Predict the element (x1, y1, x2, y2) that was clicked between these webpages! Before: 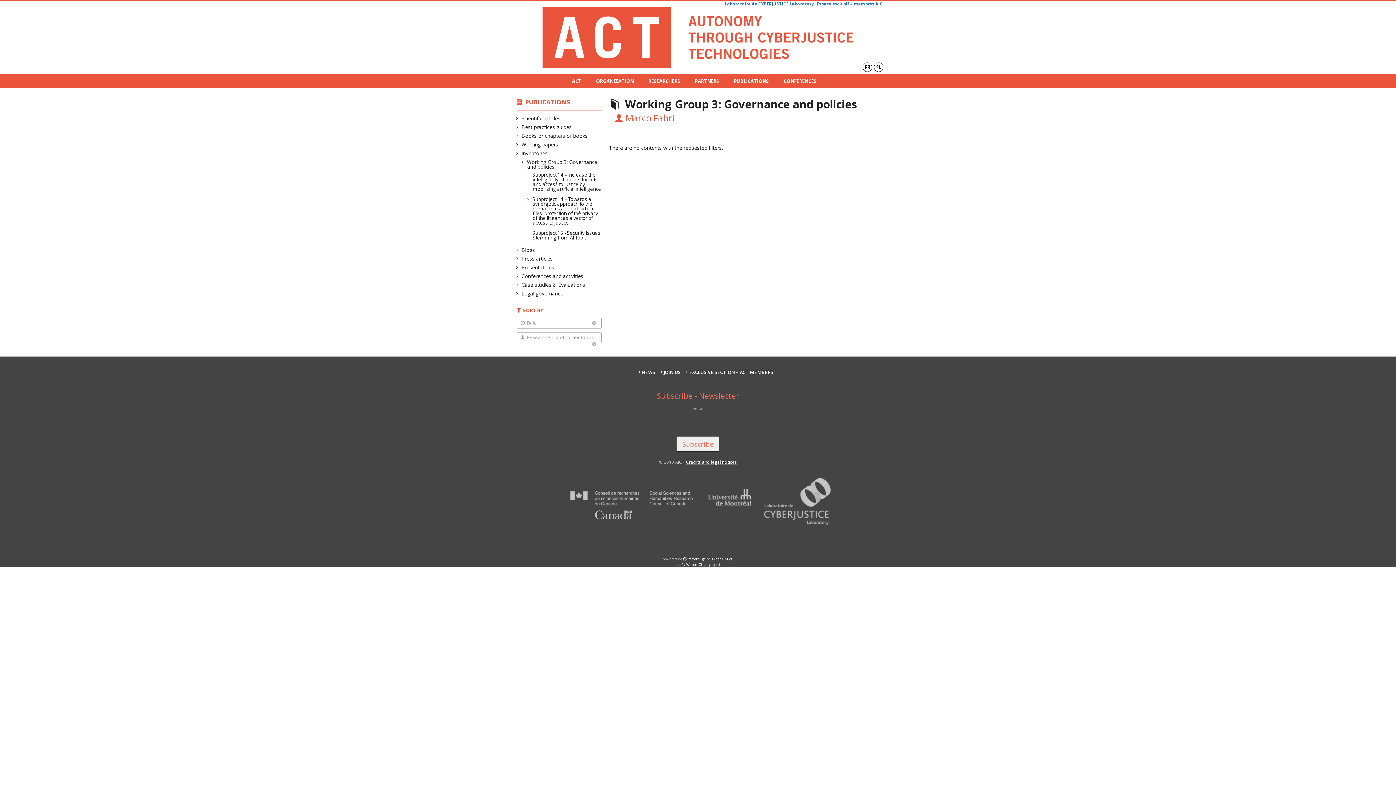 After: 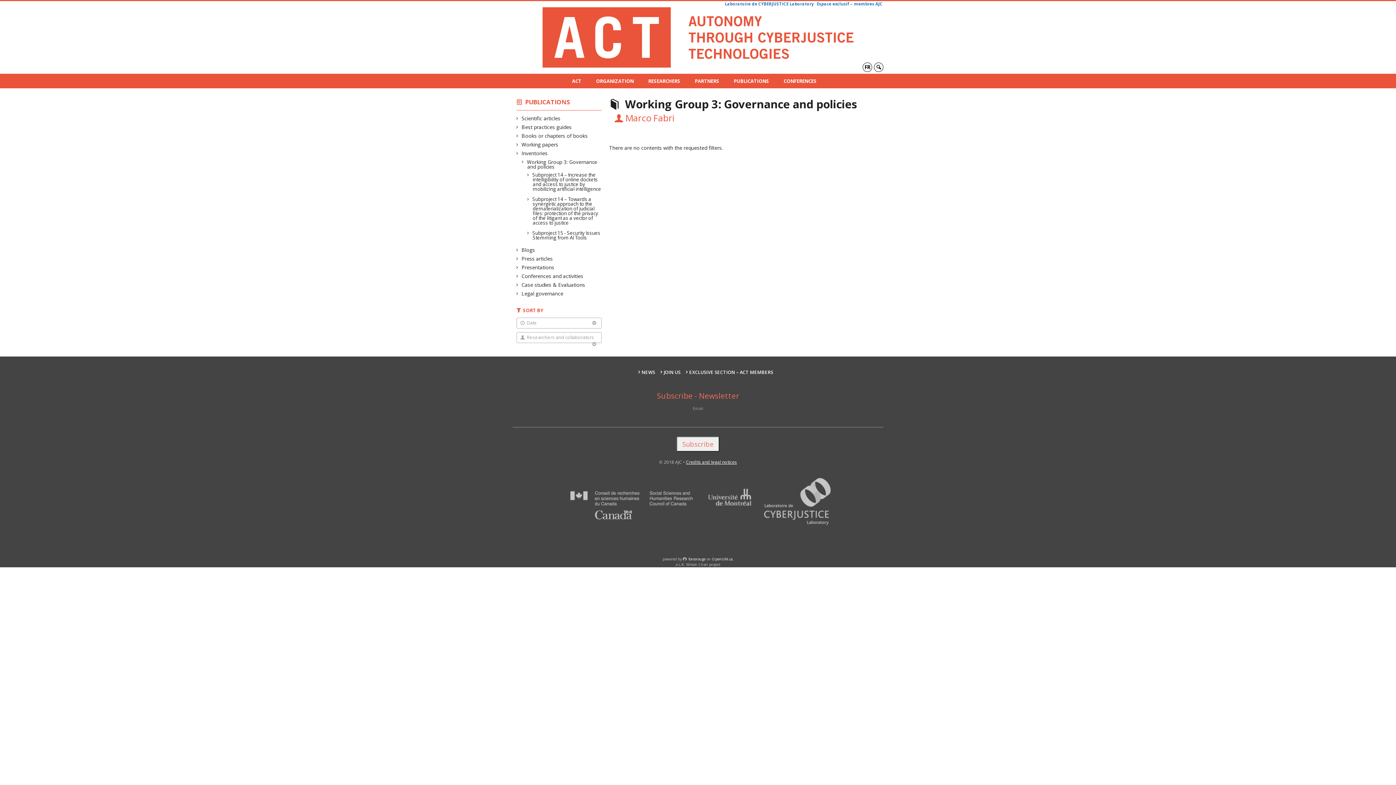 Action: bbox: (678, 562, 708, 567) label: L.R. Wilson Chair